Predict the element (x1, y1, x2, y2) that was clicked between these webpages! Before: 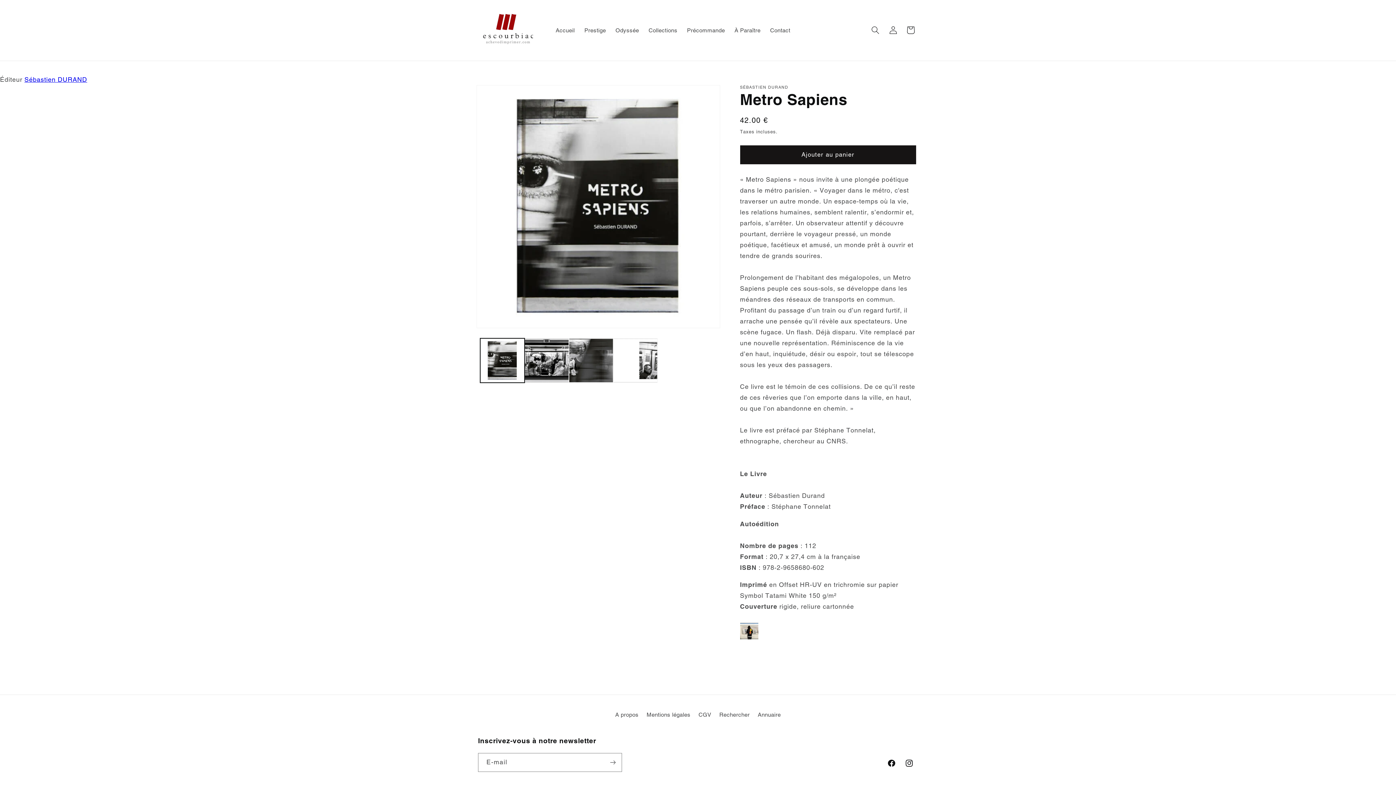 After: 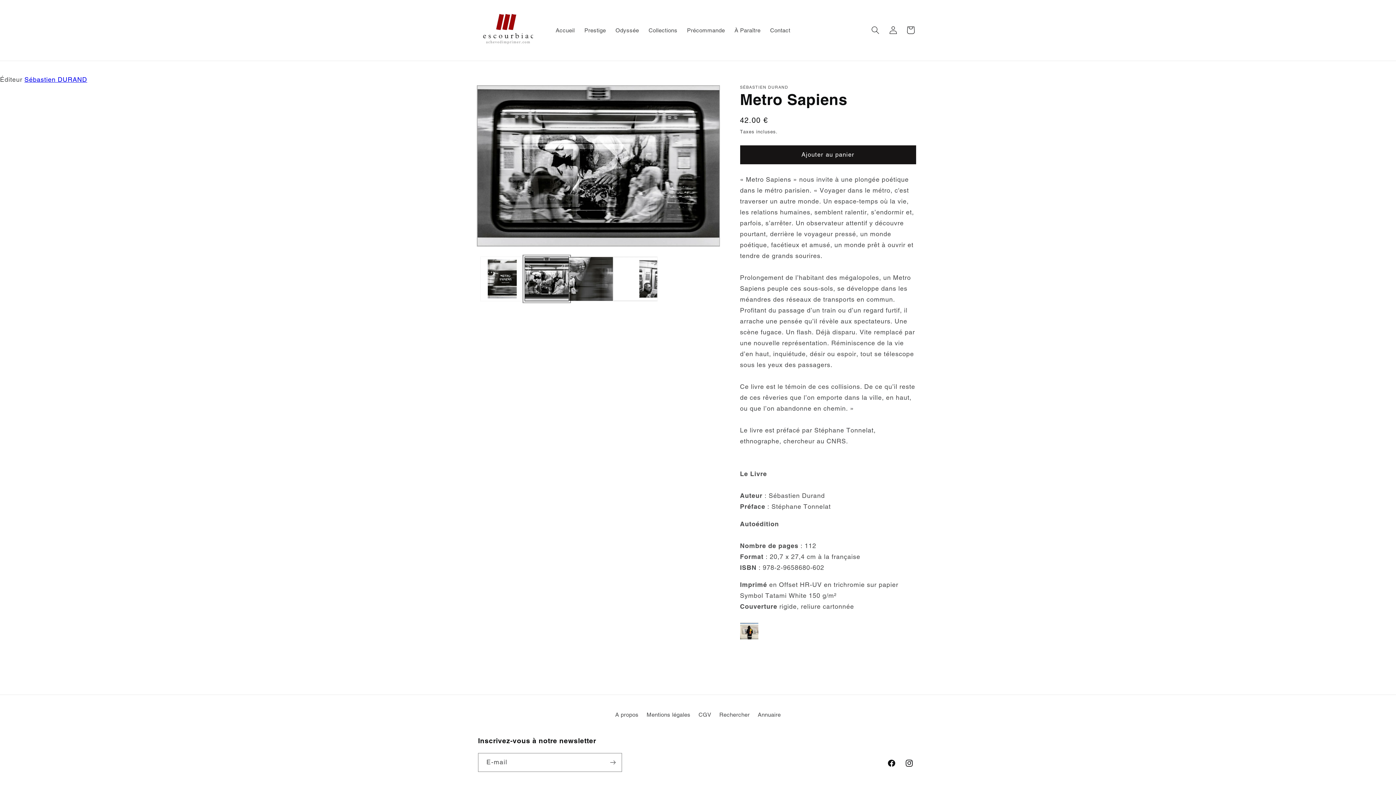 Action: bbox: (524, 327, 568, 371) label: Charger l'image 2 dans la galerie